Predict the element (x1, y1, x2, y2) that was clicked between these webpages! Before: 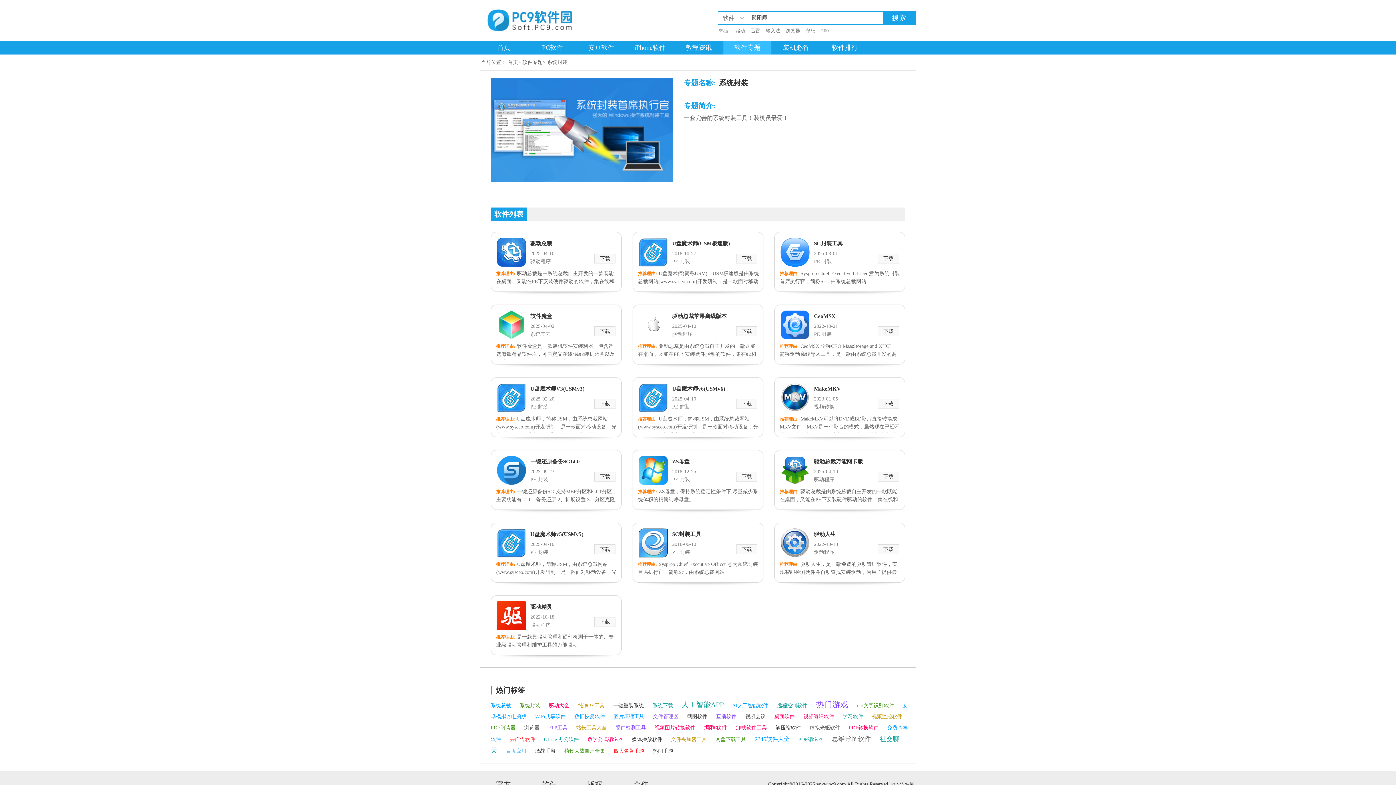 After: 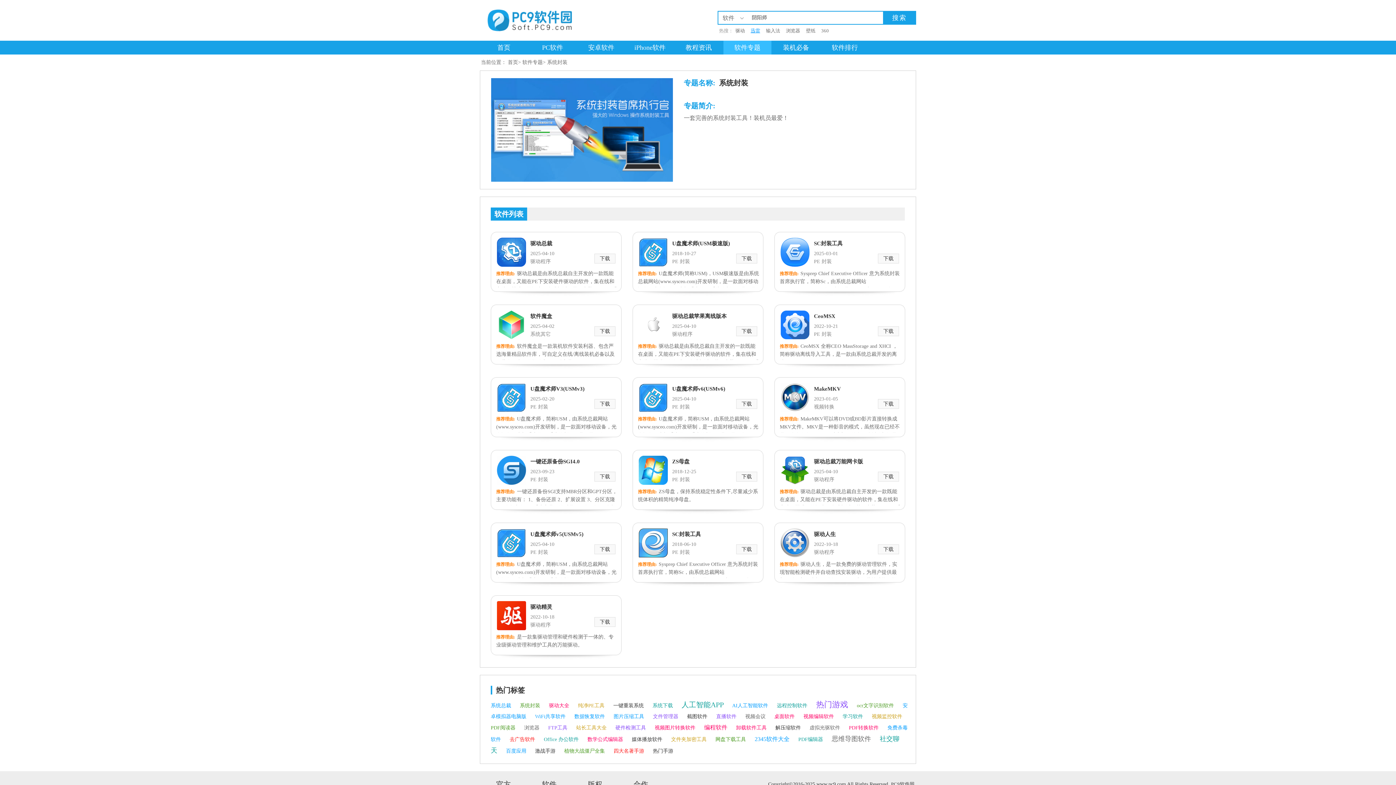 Action: bbox: (750, 28, 760, 33) label: 迅雷